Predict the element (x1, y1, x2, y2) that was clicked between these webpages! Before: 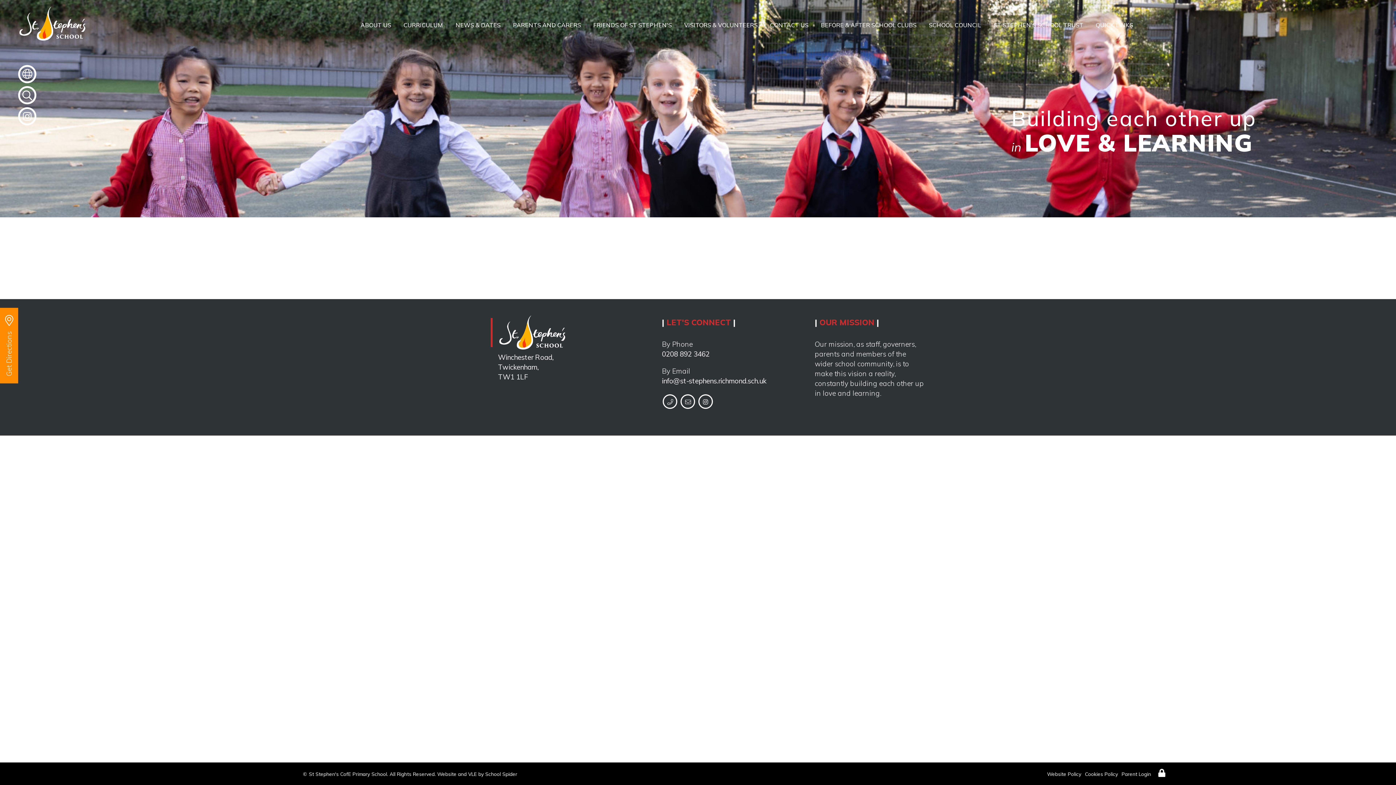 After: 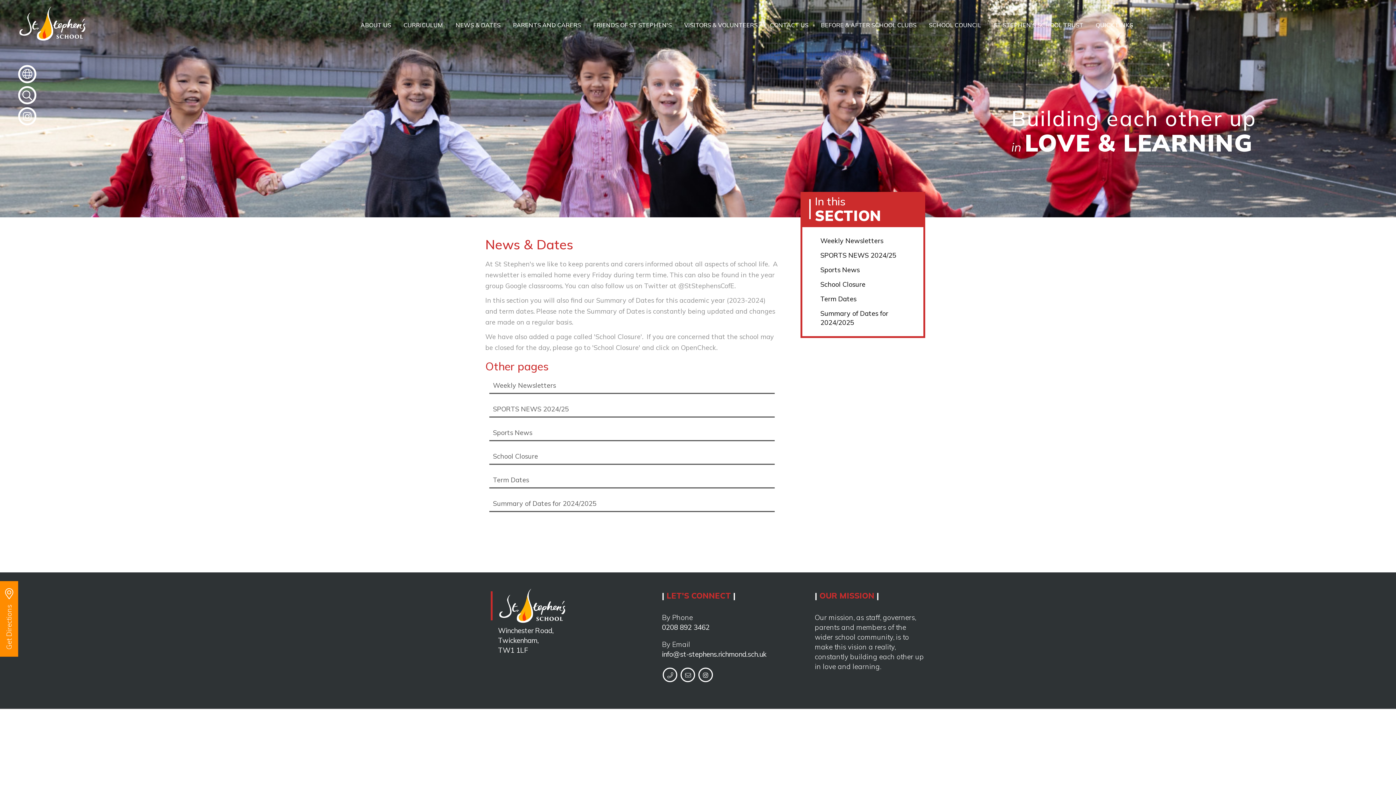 Action: bbox: (449, 12, 506, 34) label: NEWS & DATES